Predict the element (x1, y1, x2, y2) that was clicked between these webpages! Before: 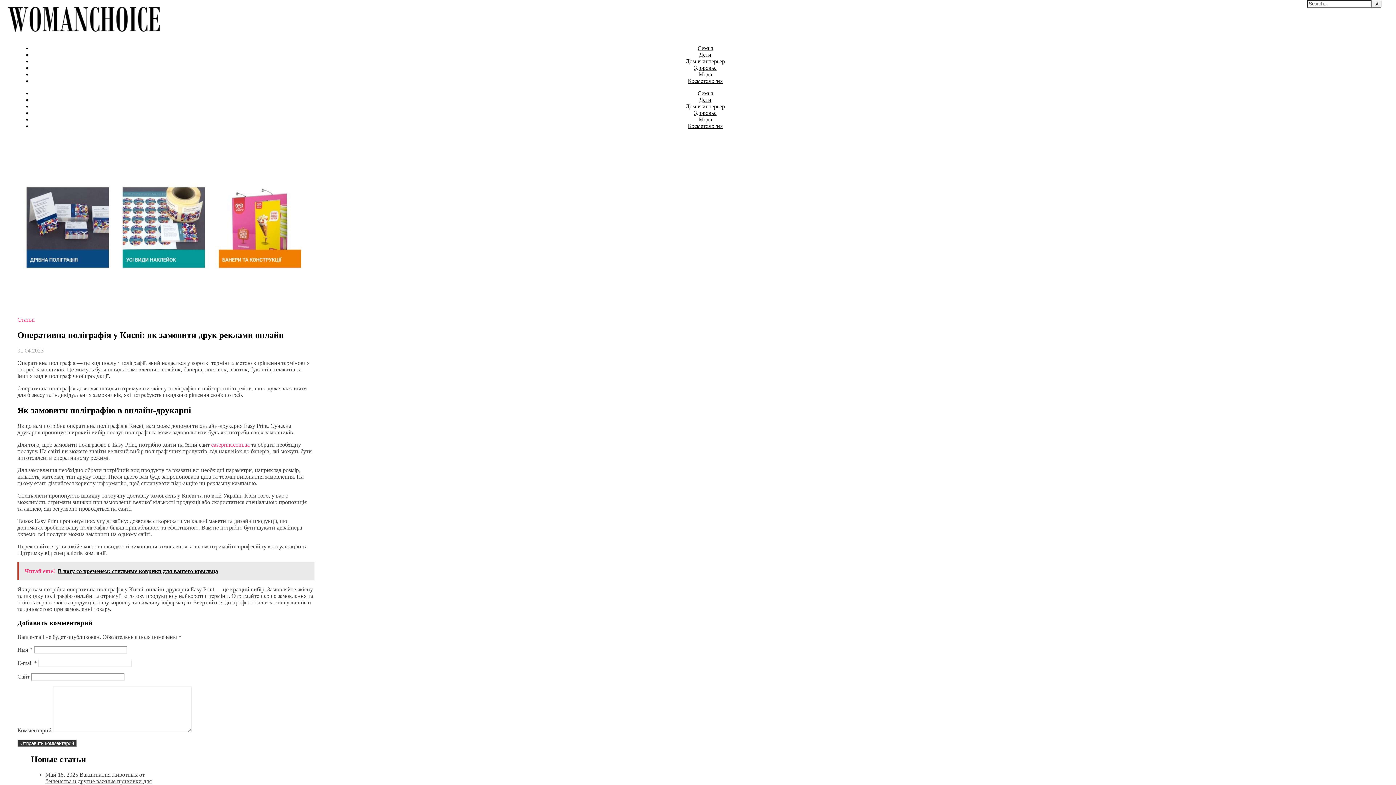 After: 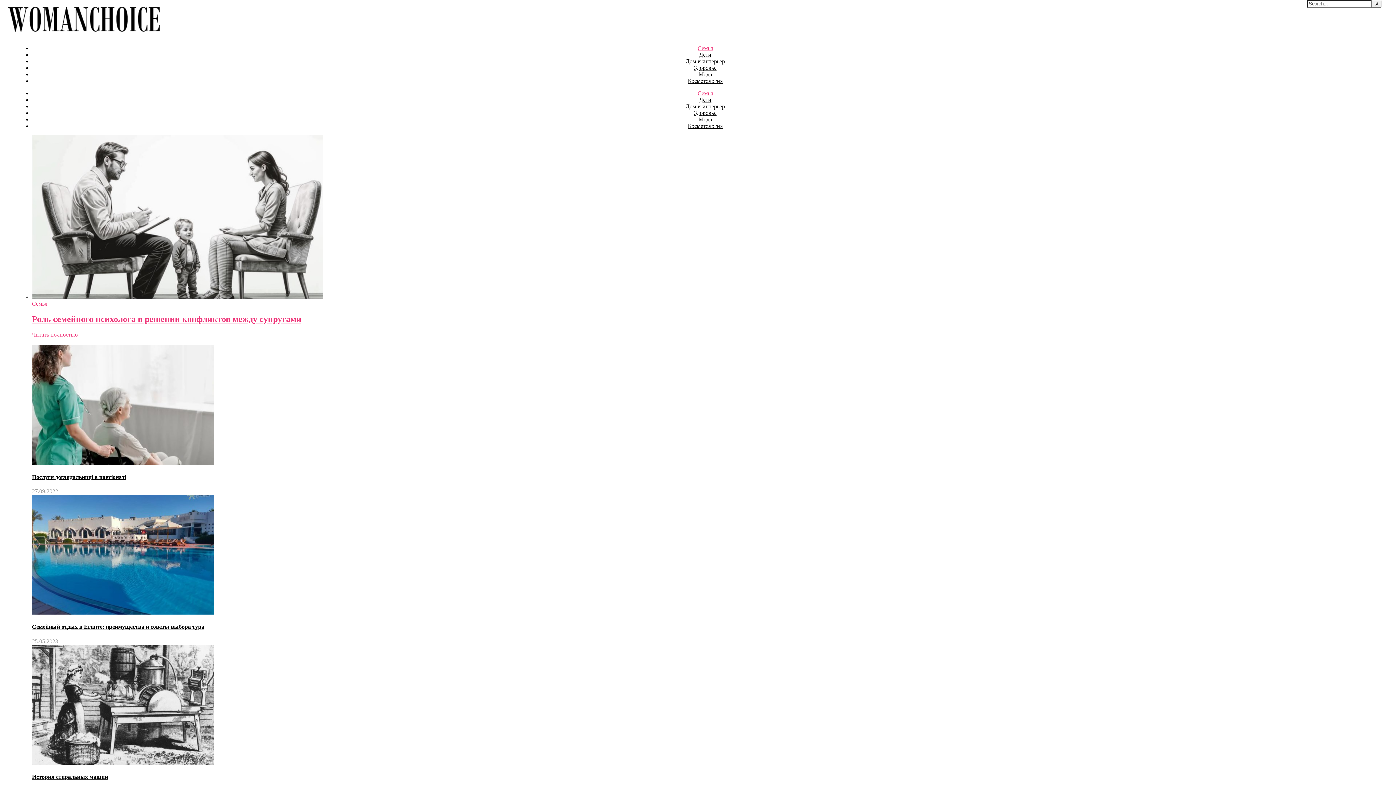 Action: bbox: (697, 45, 713, 51) label: Семья